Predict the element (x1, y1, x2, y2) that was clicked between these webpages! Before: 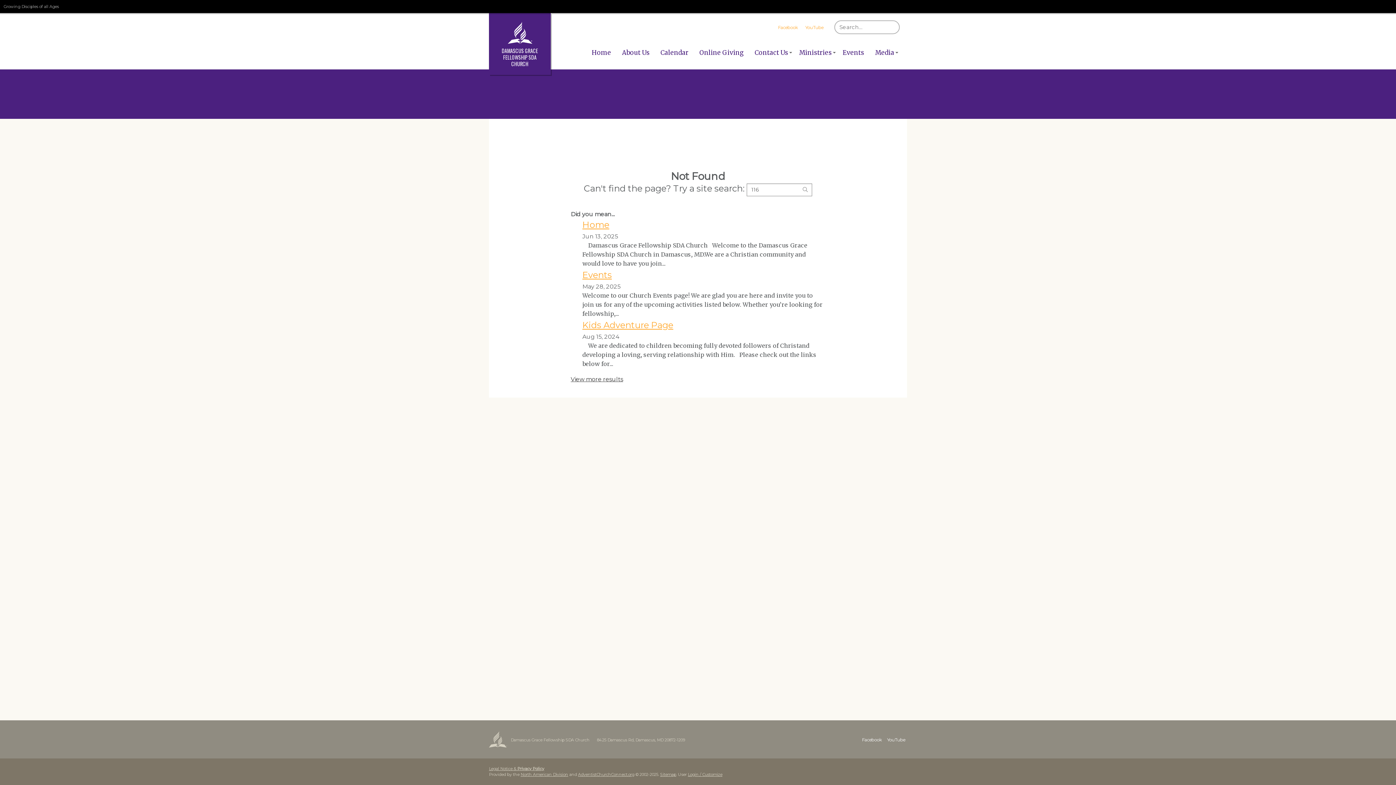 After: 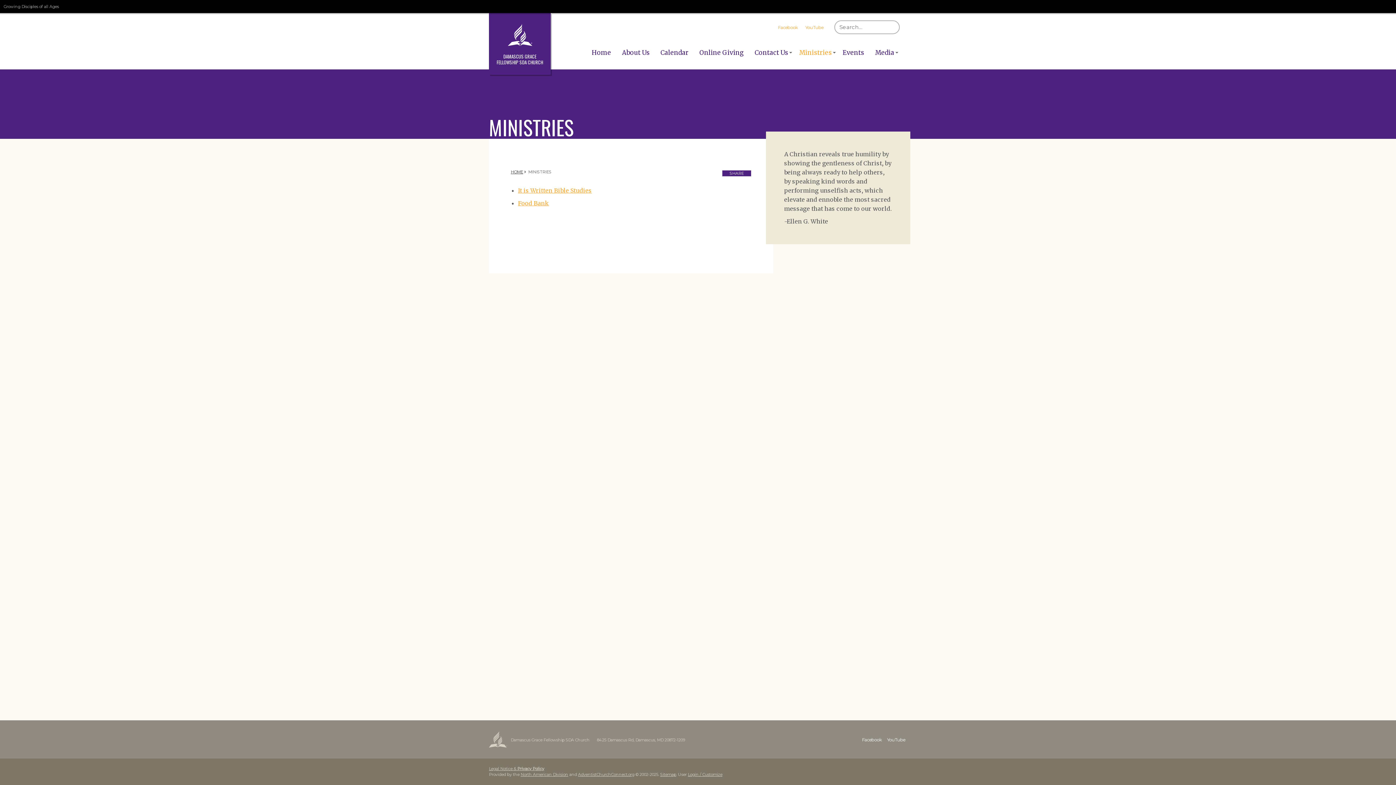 Action: label: Ministries bbox: (794, 45, 836, 60)